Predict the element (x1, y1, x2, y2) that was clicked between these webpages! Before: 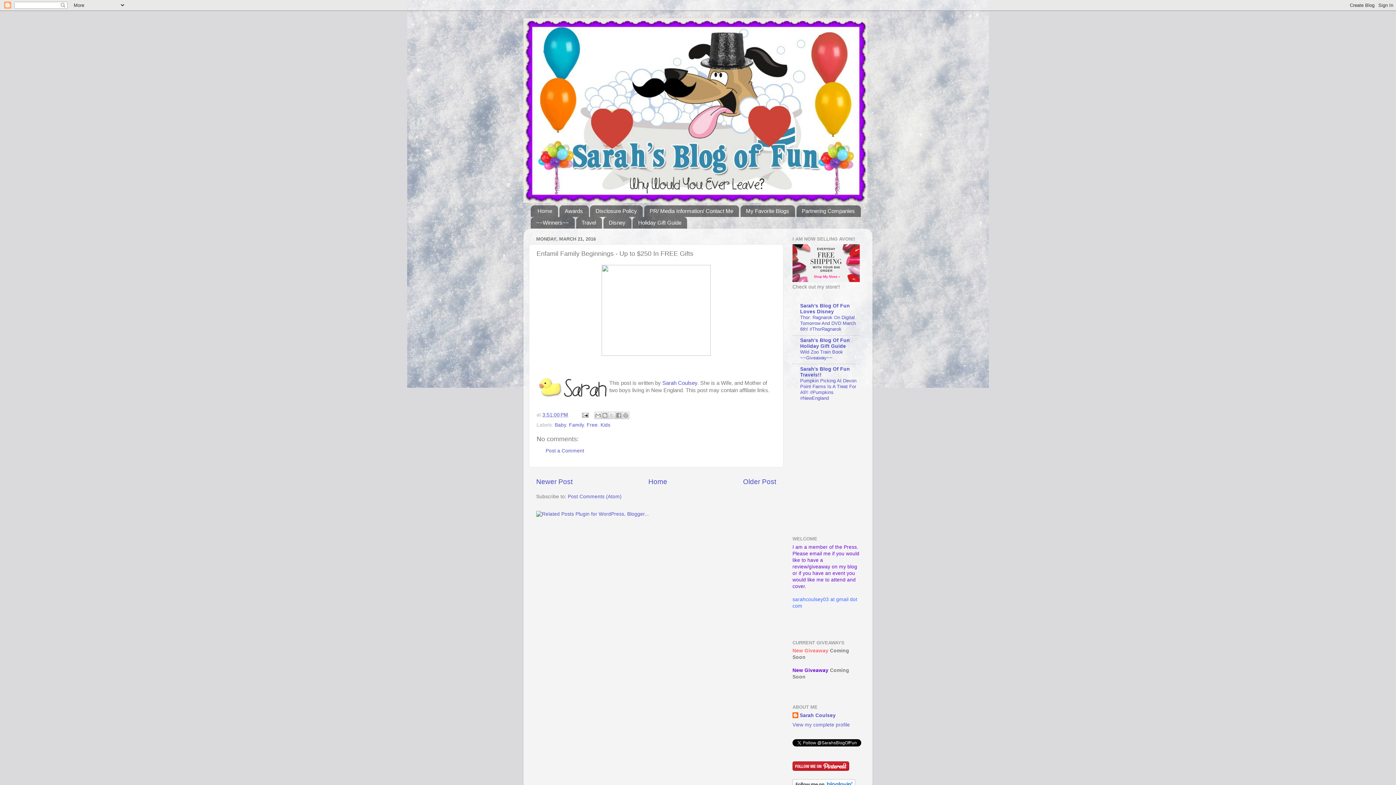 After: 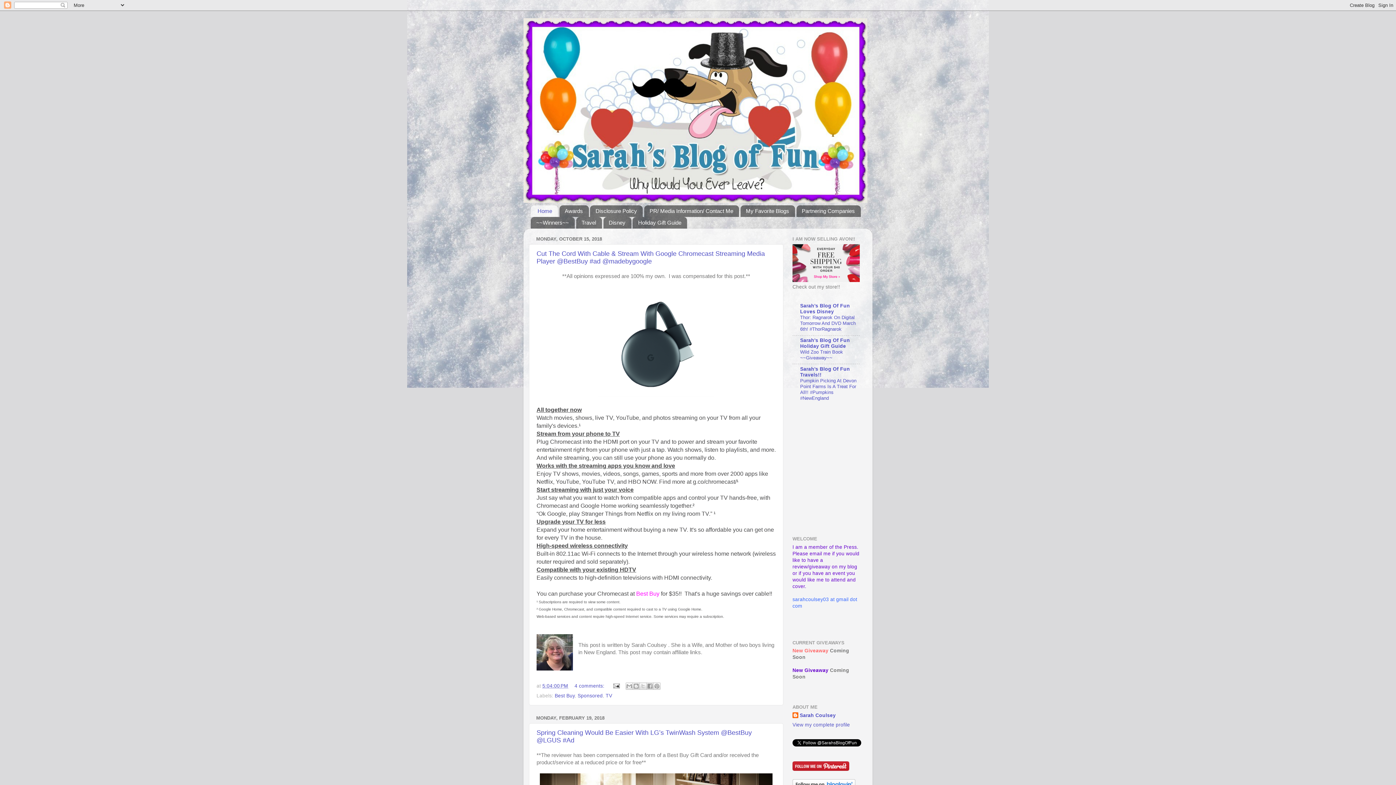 Action: bbox: (648, 478, 667, 485) label: Home